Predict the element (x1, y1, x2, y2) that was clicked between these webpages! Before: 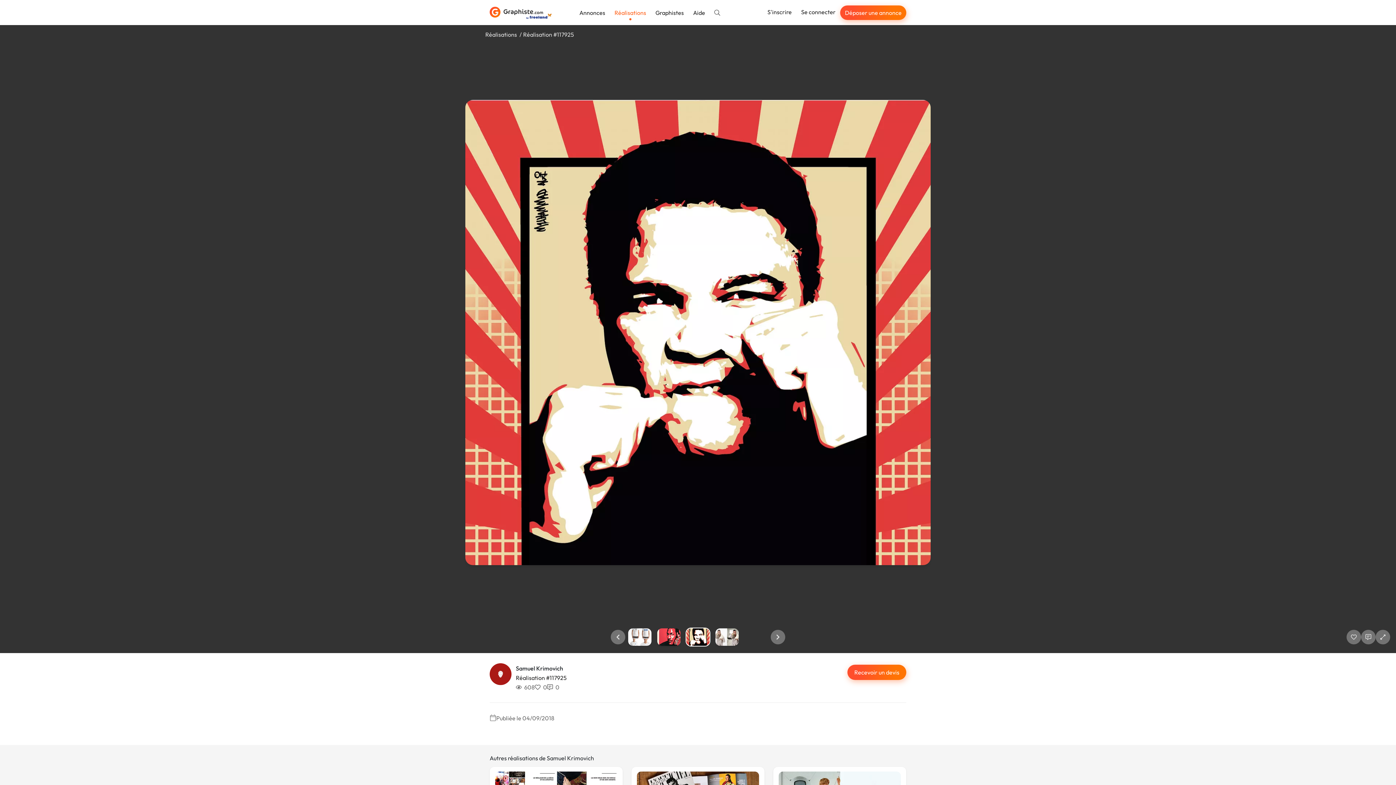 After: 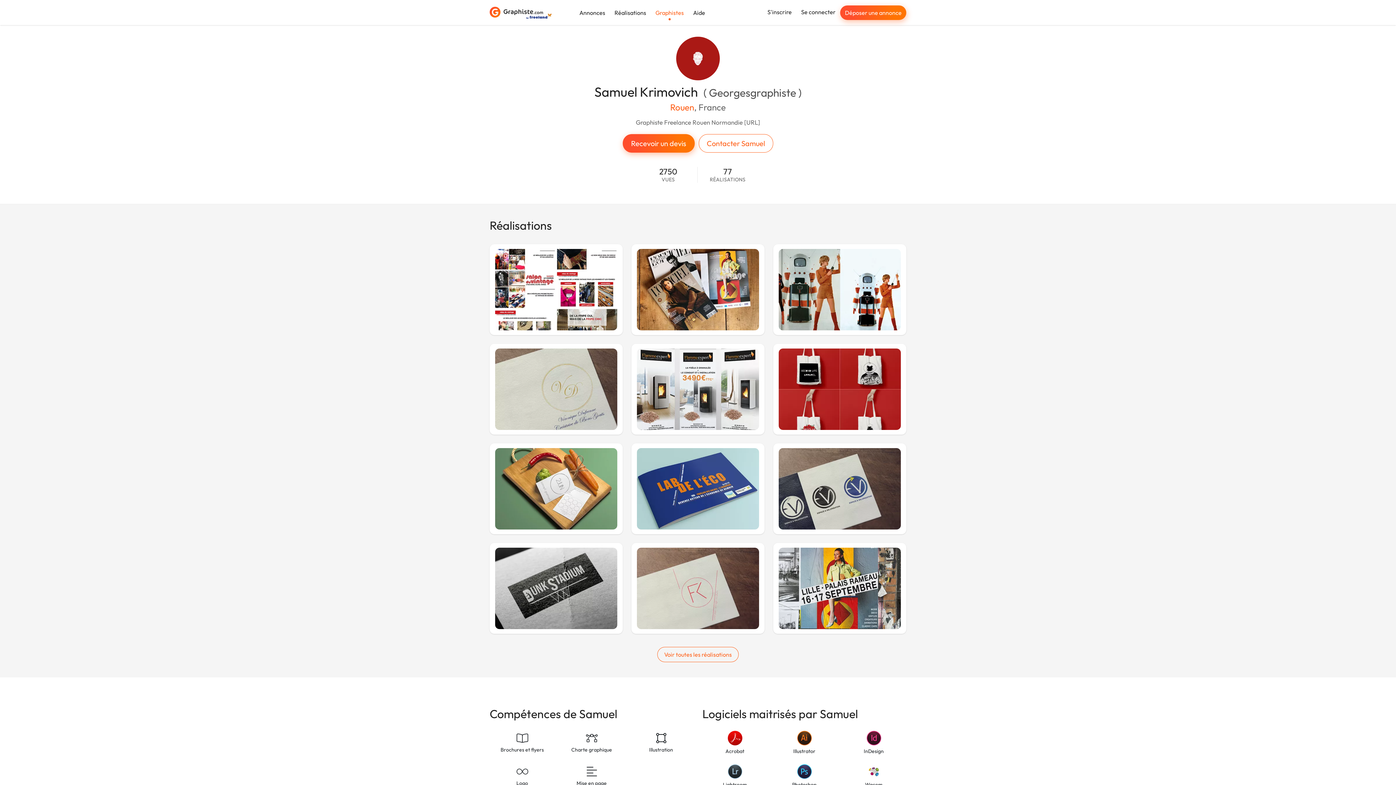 Action: bbox: (489, 665, 516, 691)